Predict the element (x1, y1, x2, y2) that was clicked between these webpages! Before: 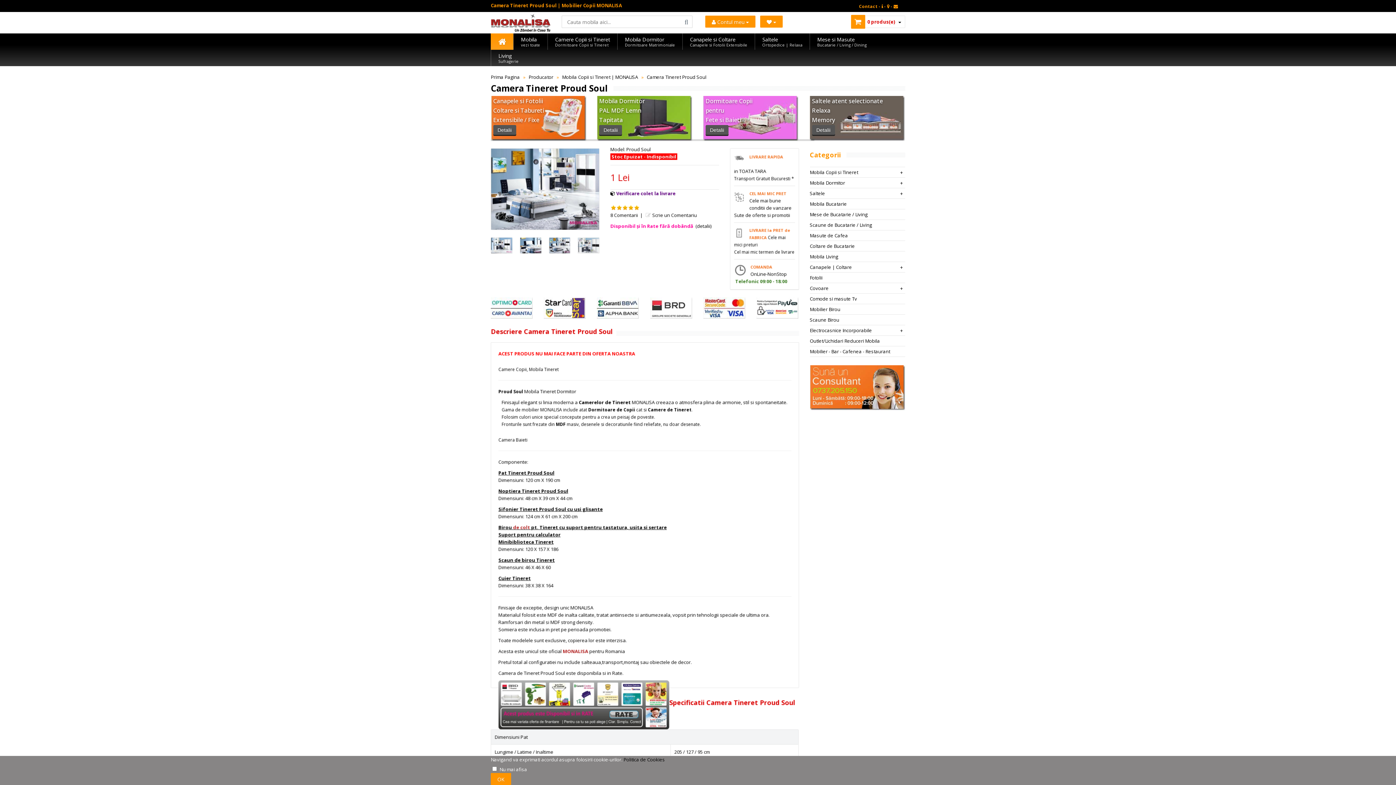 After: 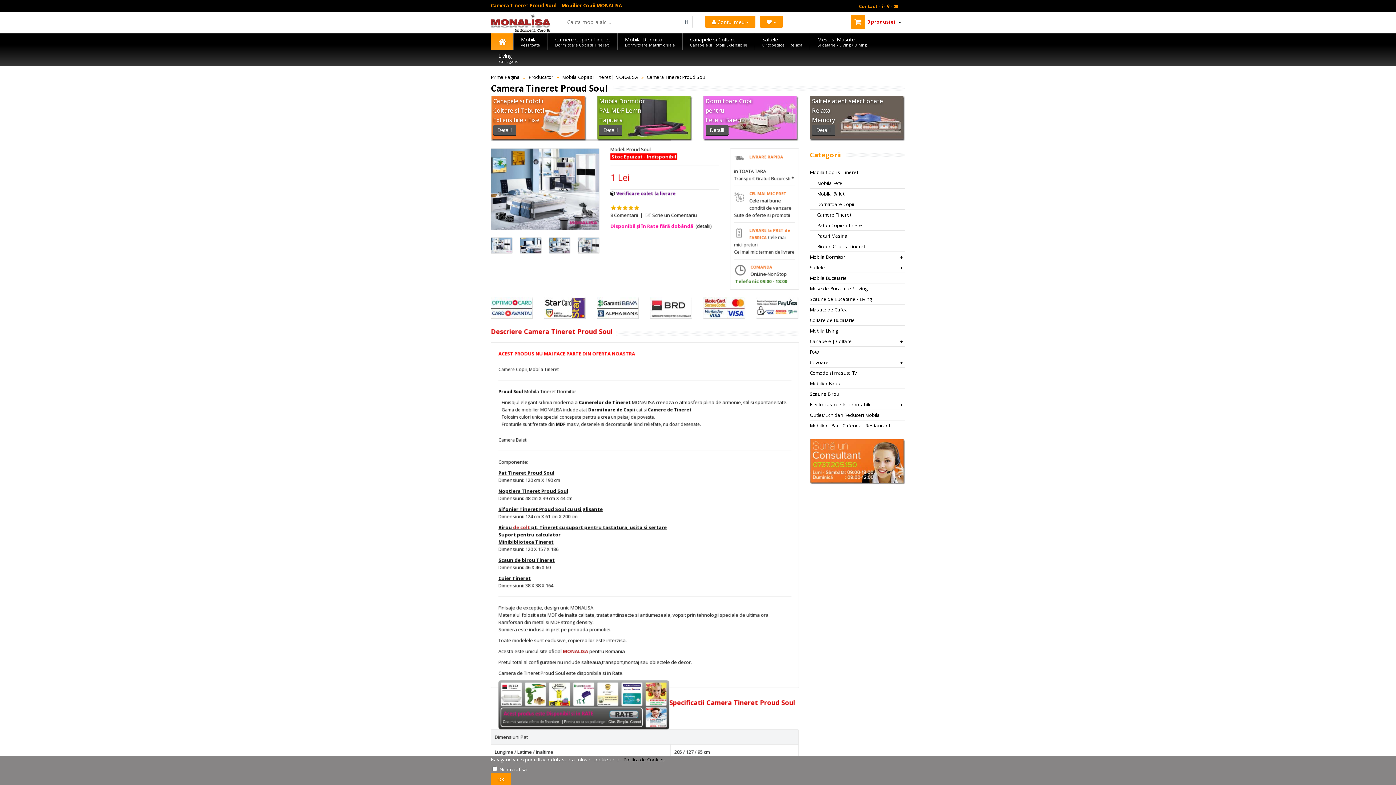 Action: label: + bbox: (900, 167, 905, 177)